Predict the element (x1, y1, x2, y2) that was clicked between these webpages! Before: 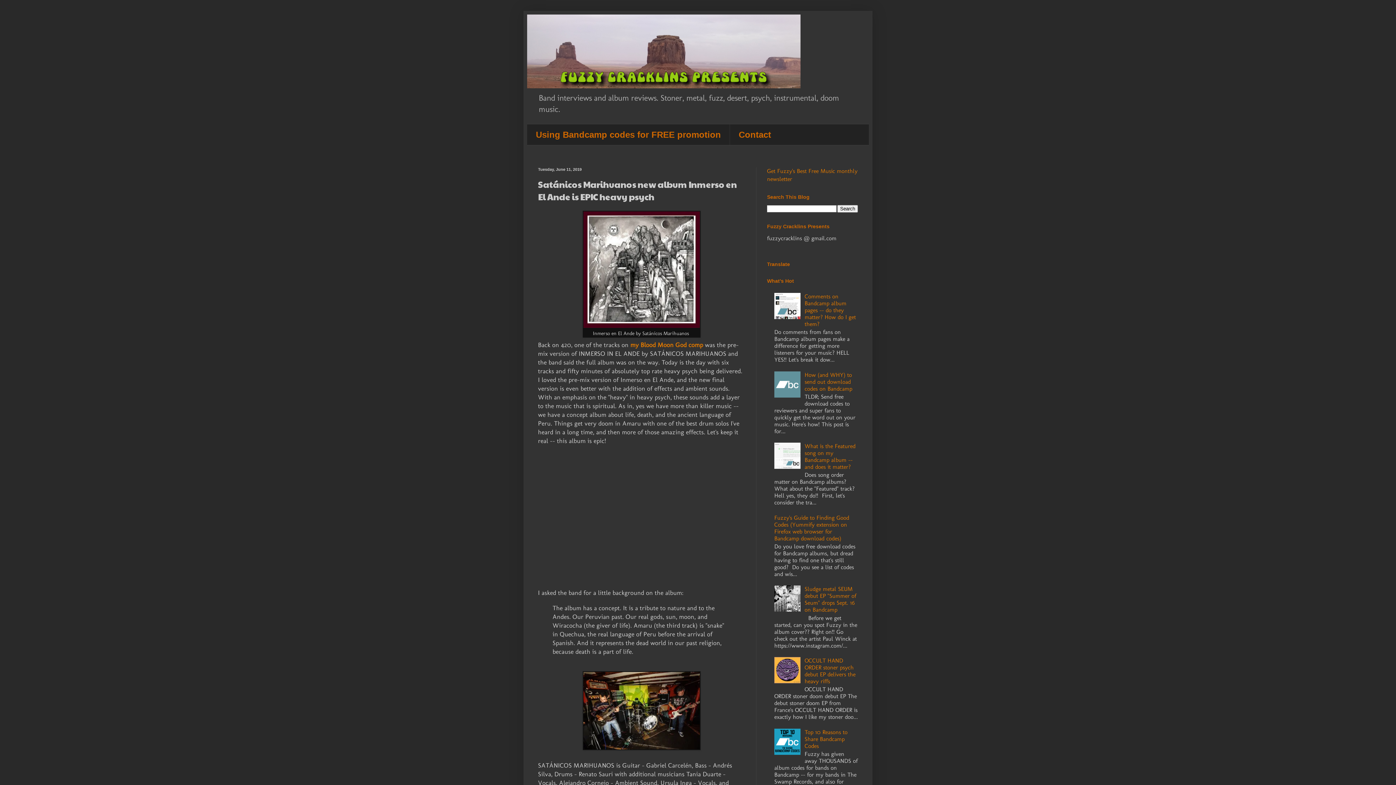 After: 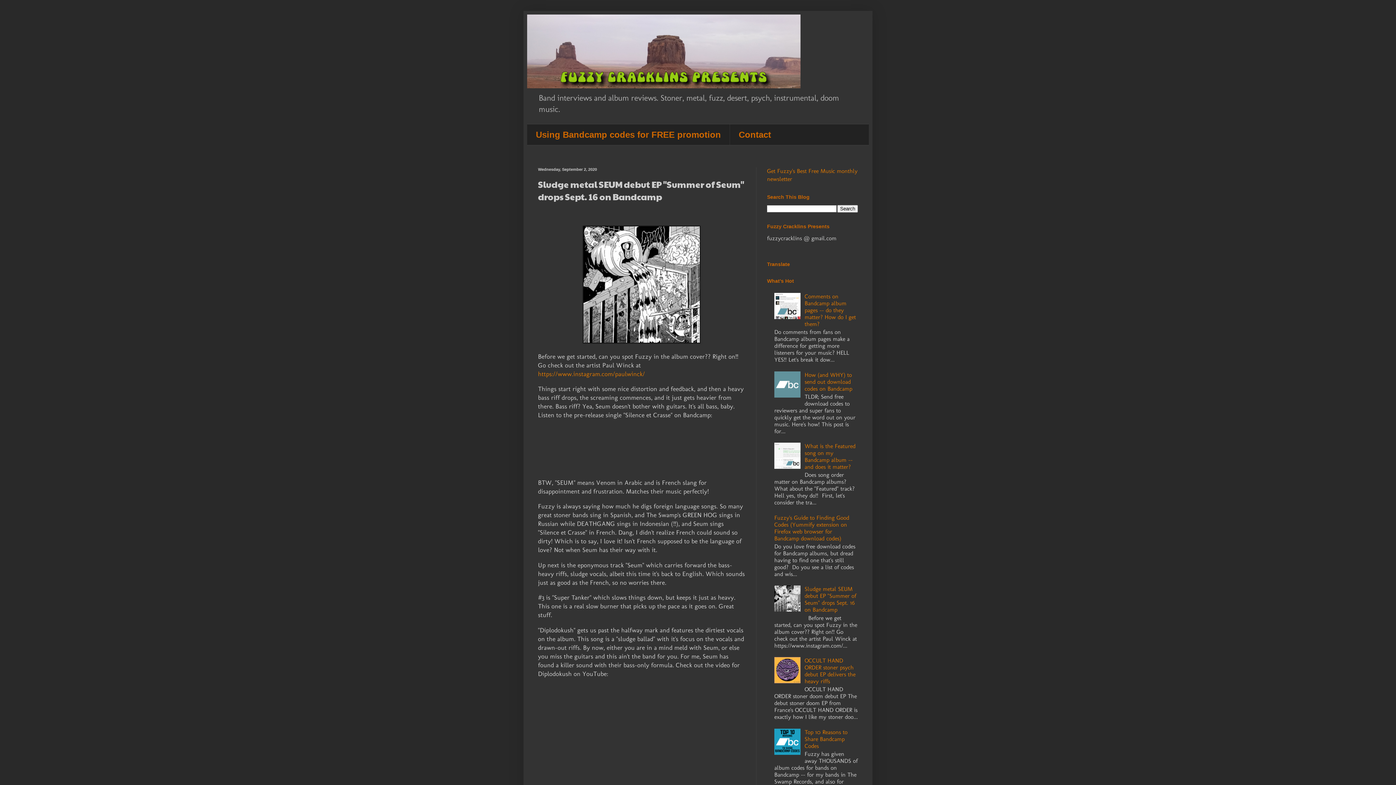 Action: bbox: (804, 585, 856, 613) label: Sludge metal SEUM debut EP "Summer of Seum" drops Sept. 16 on Bandcamp